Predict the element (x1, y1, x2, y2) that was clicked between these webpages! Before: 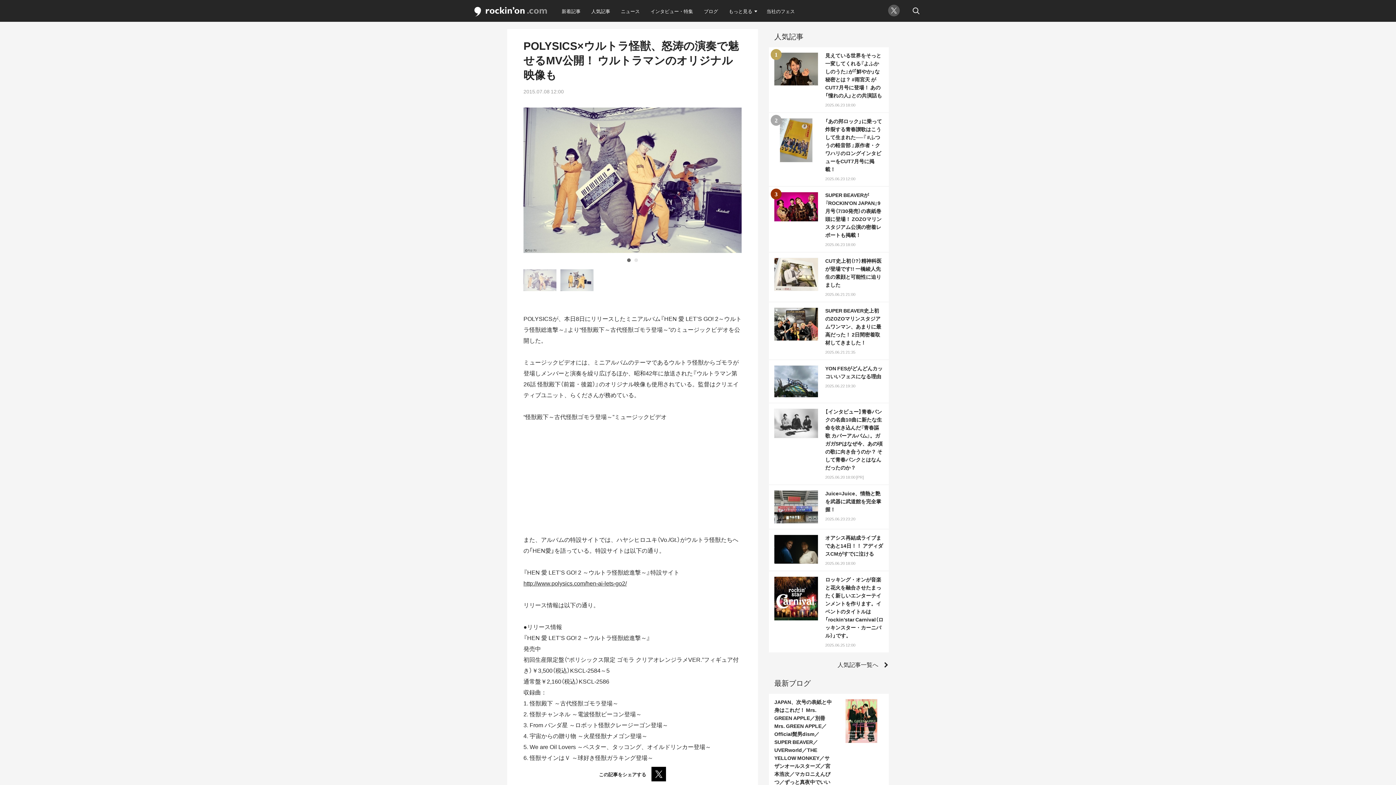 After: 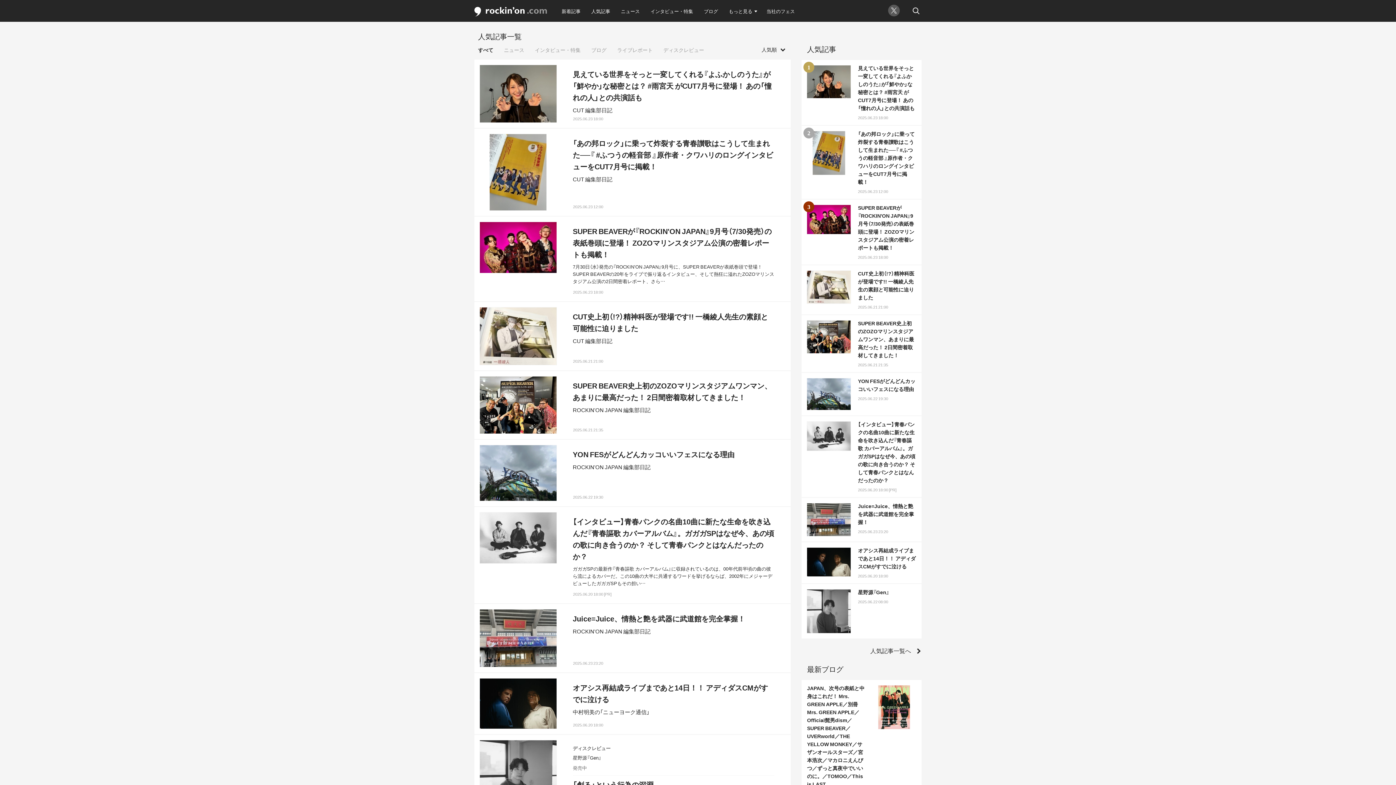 Action: bbox: (837, 660, 878, 669) label: 人気記事一覧へ